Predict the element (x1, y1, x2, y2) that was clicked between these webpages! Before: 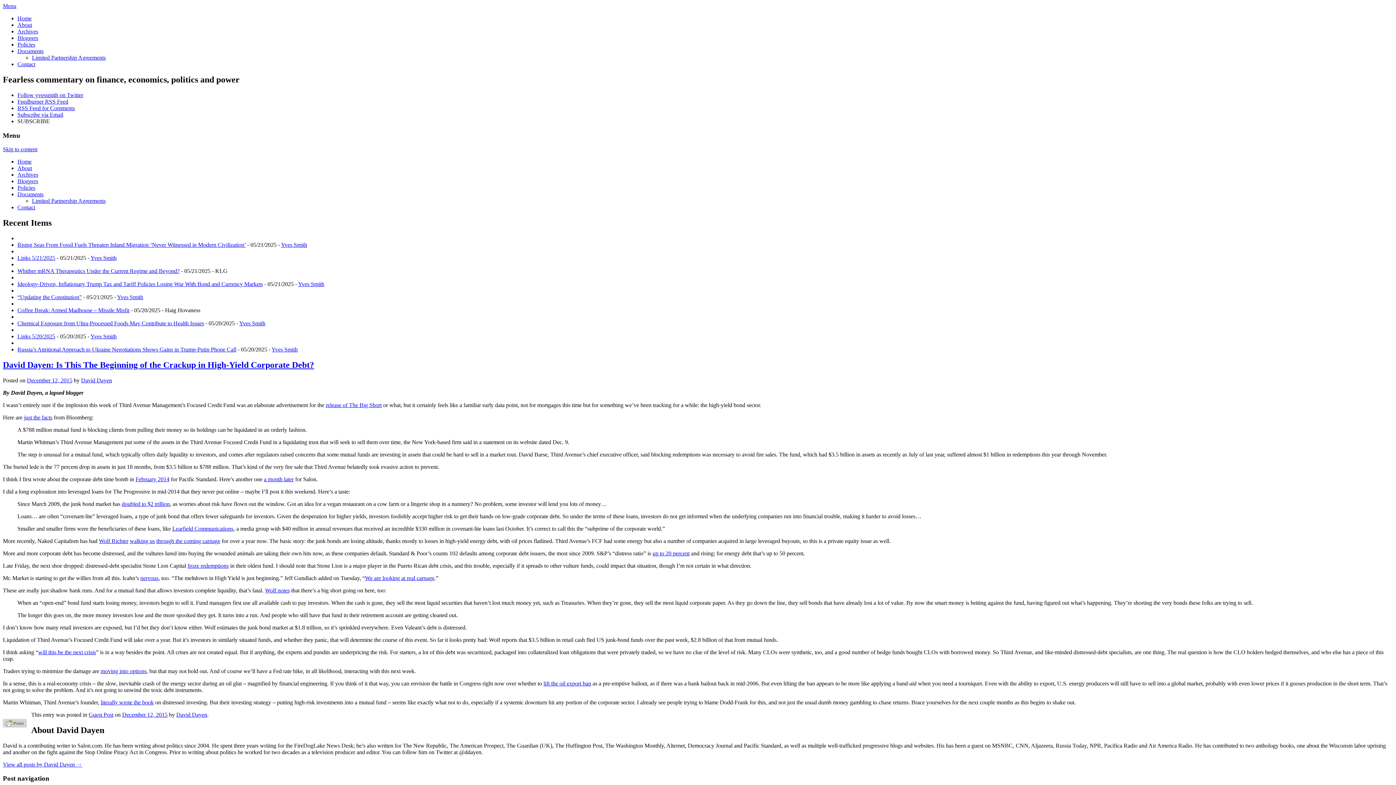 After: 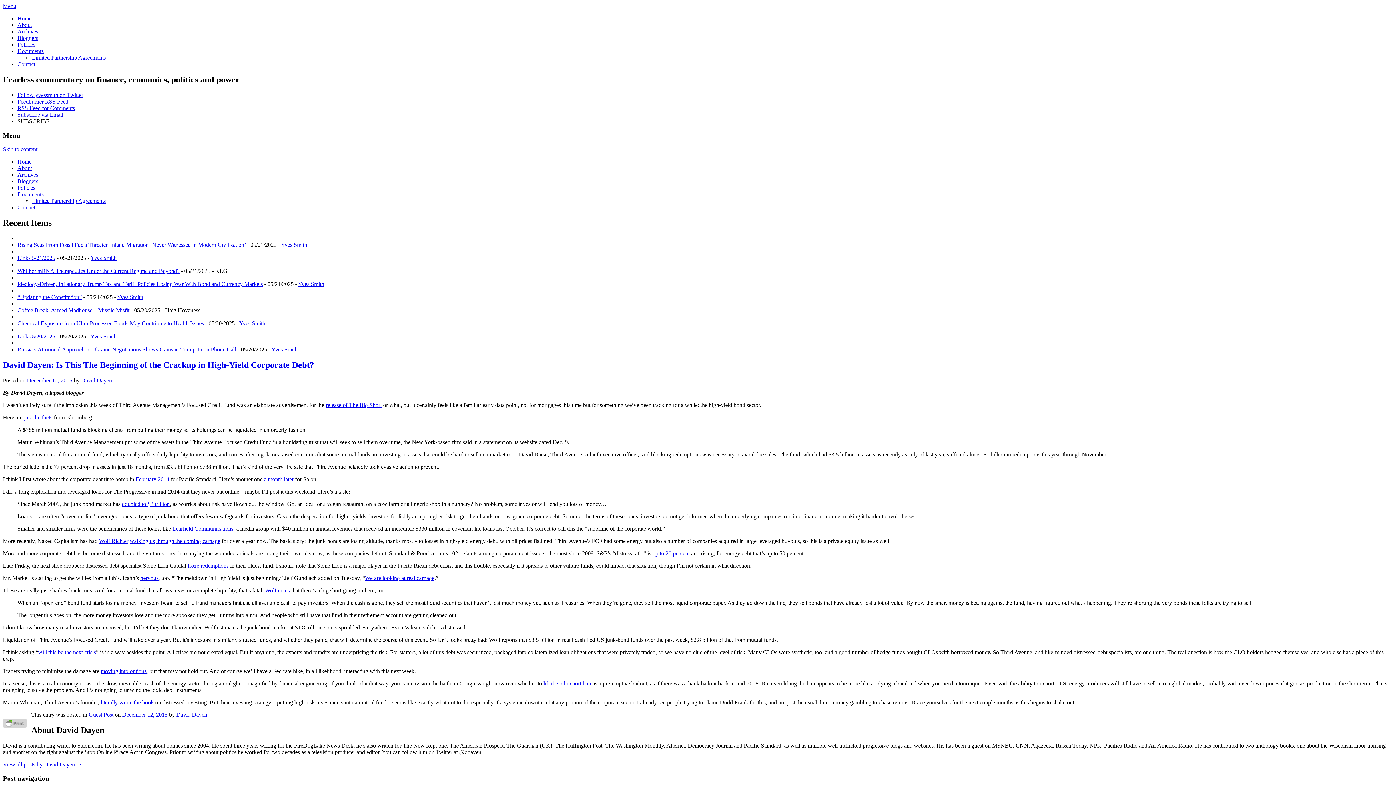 Action: label: Subscribe via Email bbox: (17, 111, 63, 117)